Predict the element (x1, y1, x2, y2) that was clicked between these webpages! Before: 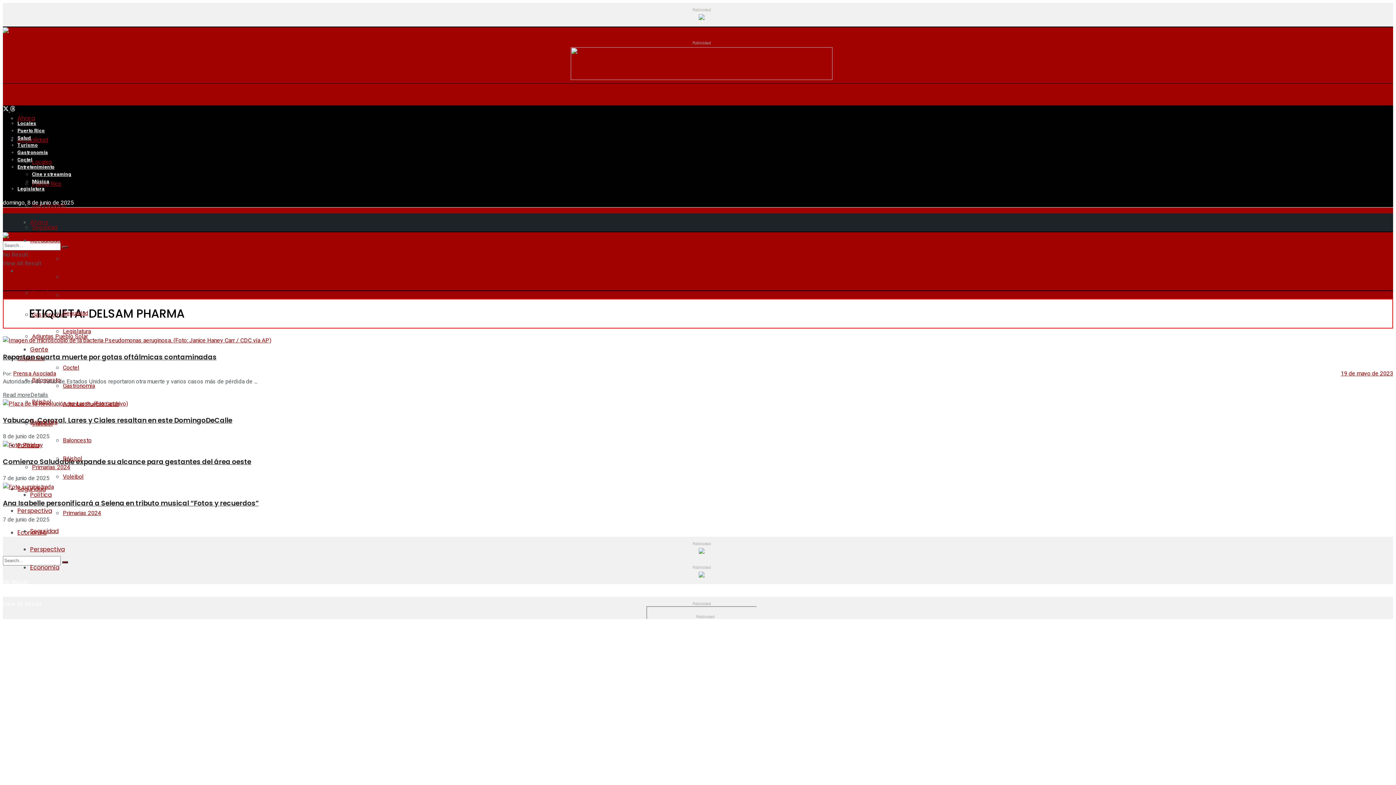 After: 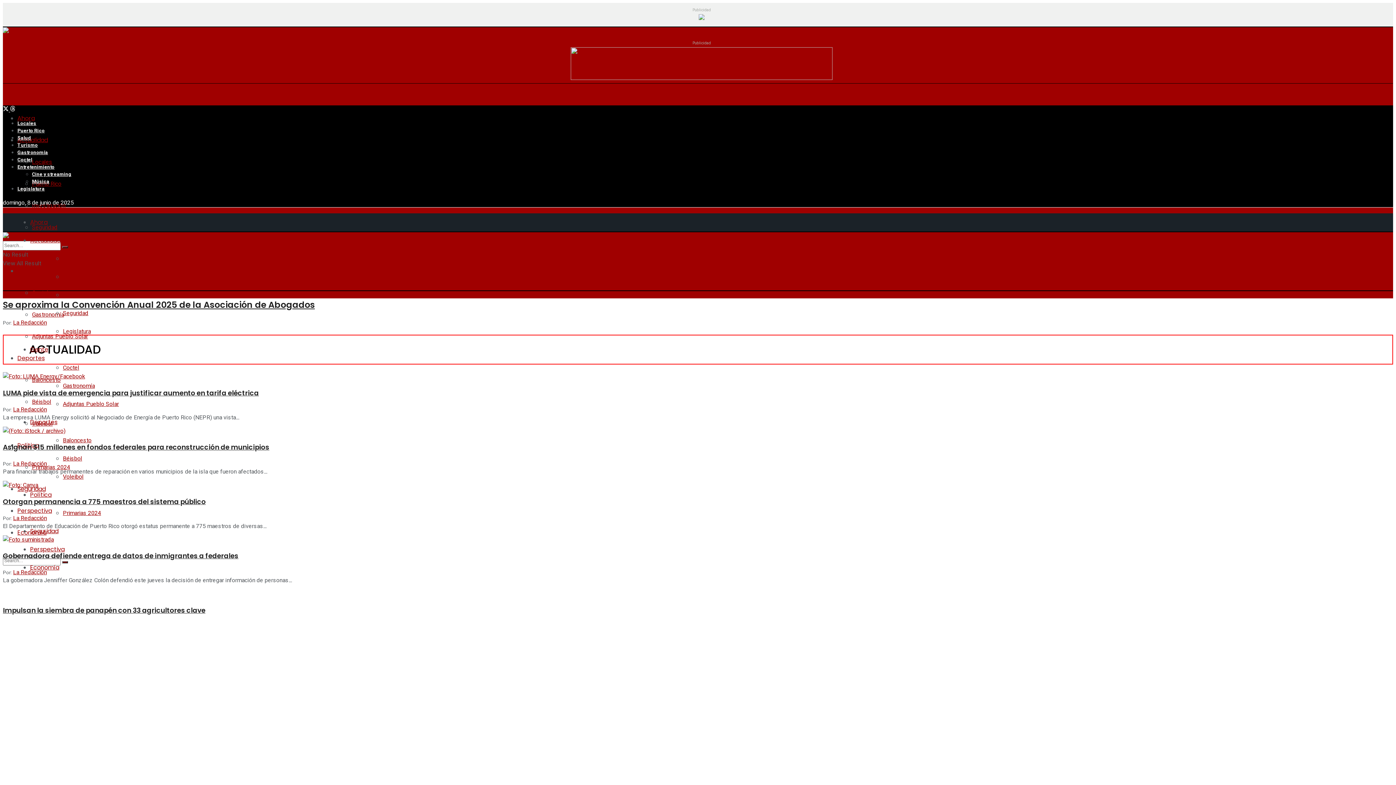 Action: bbox: (30, 236, 60, 244) label: Actualidad